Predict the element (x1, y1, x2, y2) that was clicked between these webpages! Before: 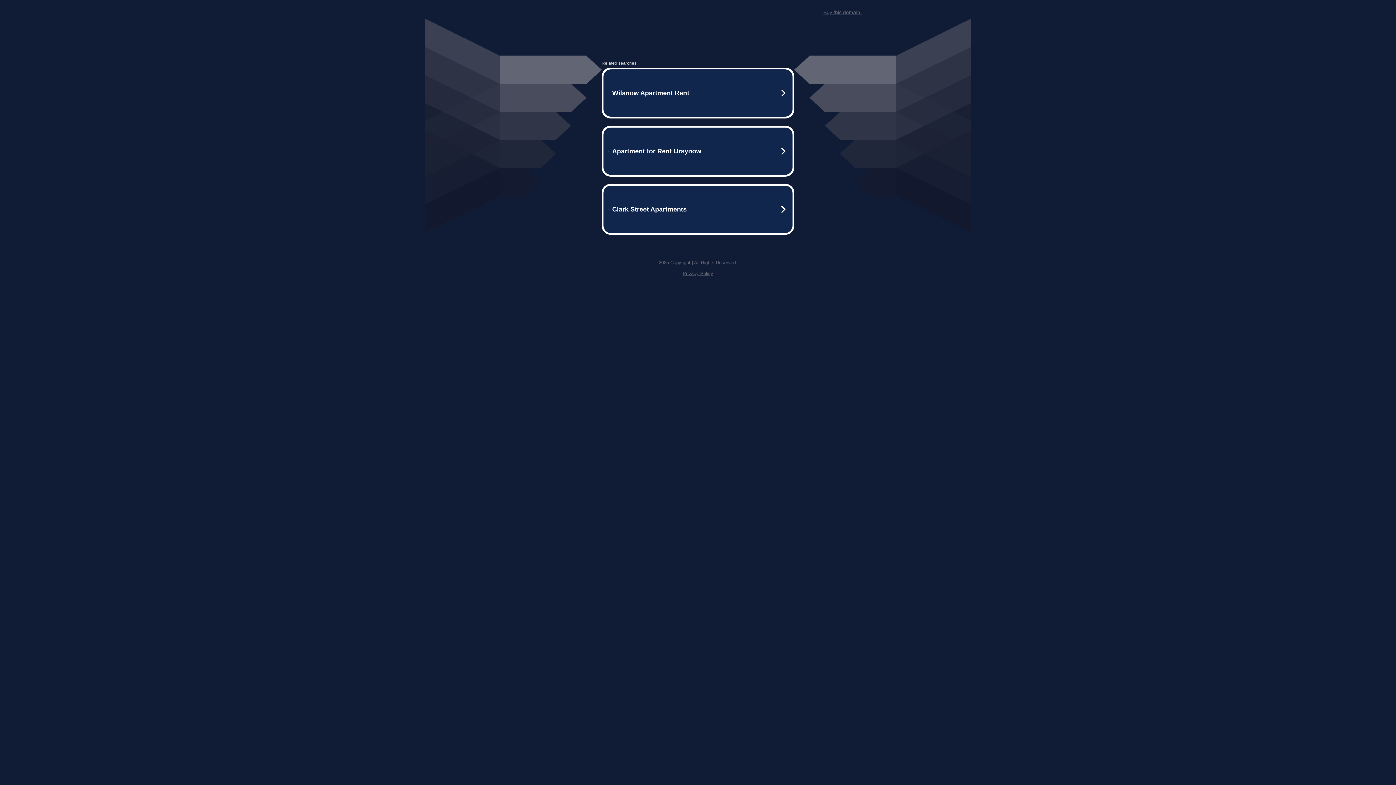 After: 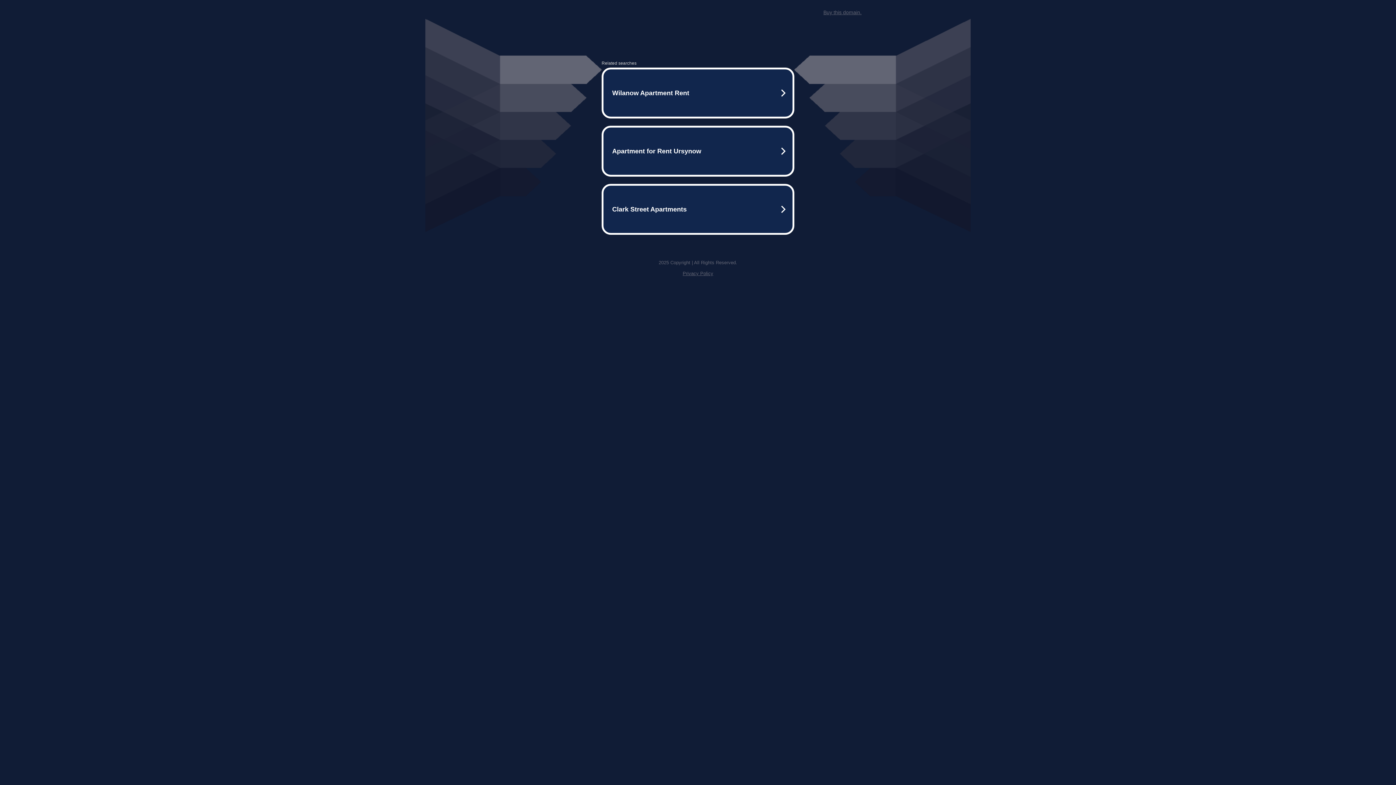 Action: label: Privacy Policy bbox: (682, 270, 713, 276)